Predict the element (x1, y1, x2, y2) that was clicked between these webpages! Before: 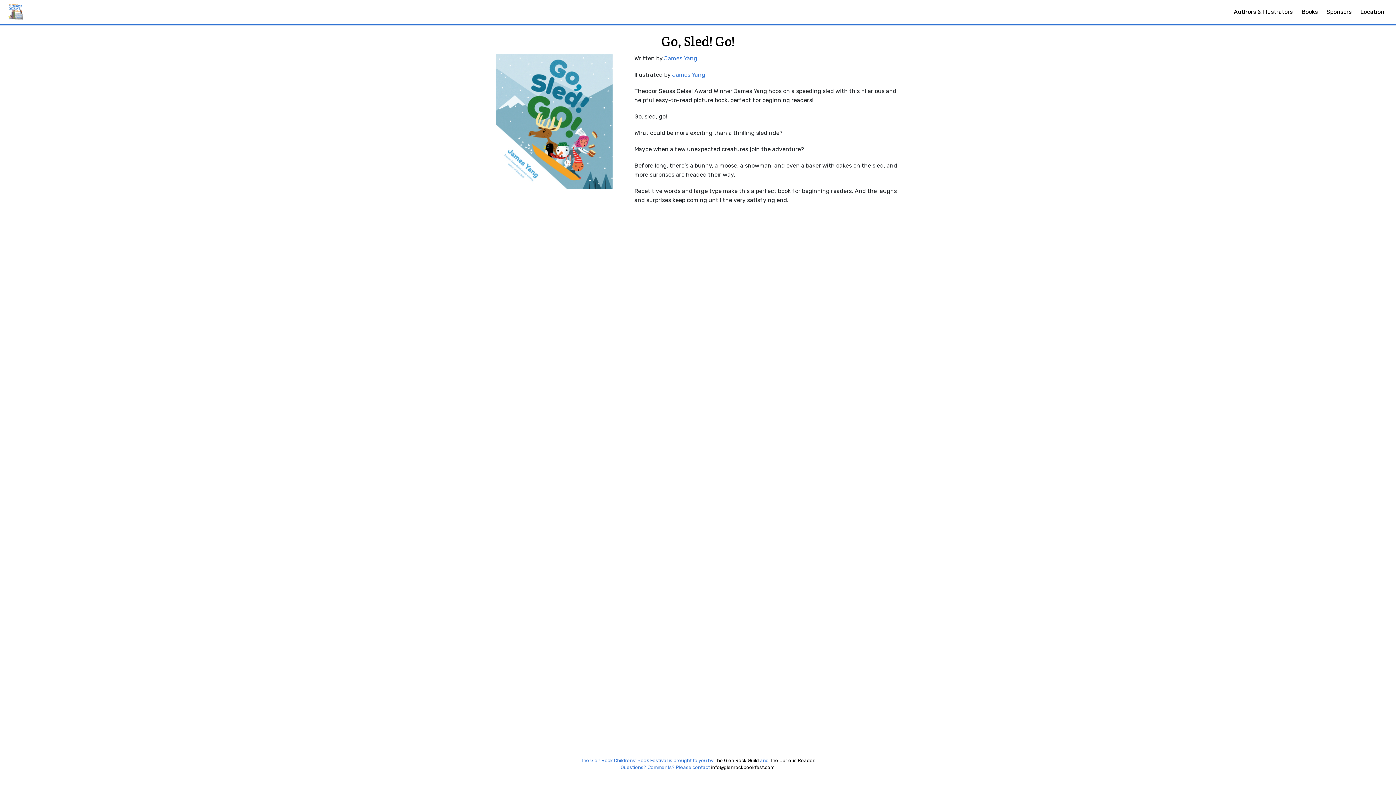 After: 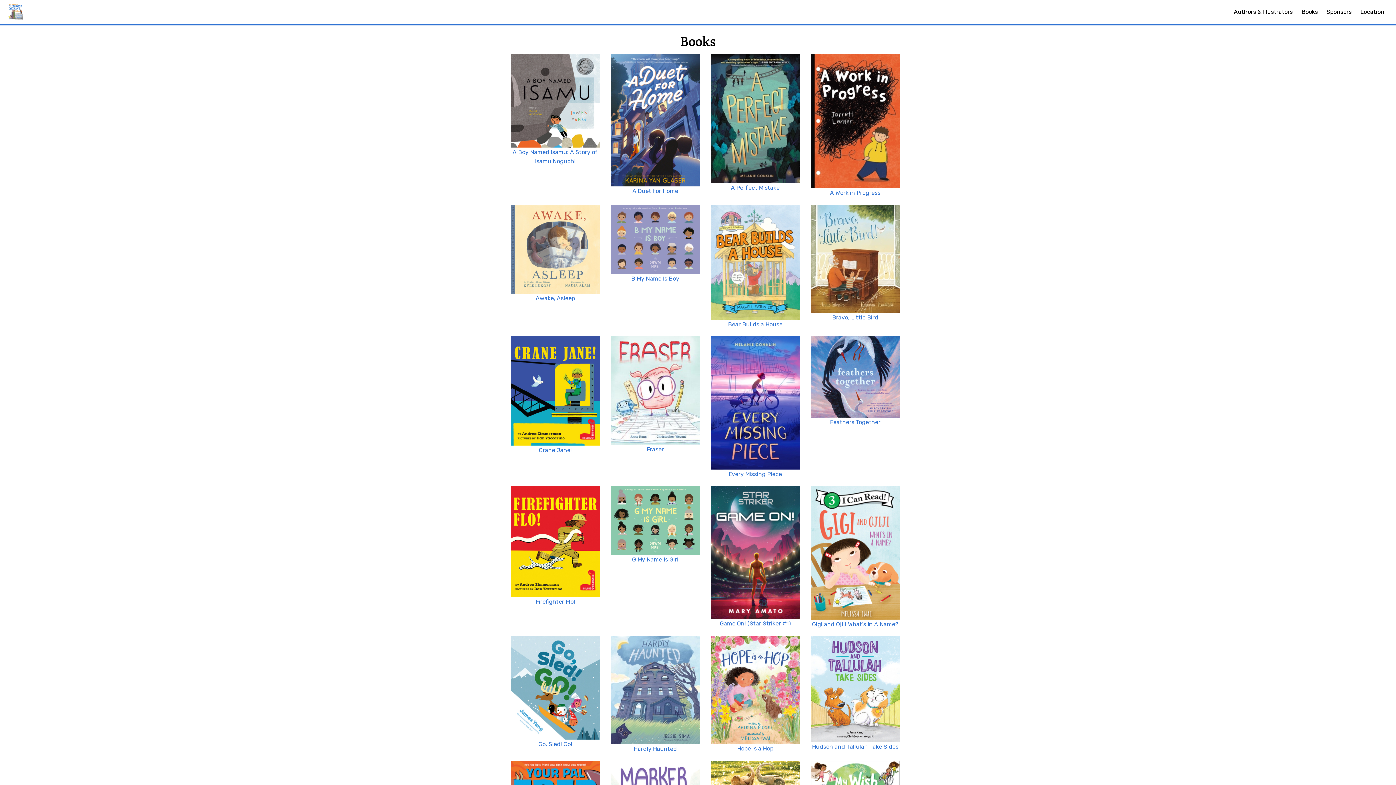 Action: bbox: (1298, 4, 1321, 19) label: Books